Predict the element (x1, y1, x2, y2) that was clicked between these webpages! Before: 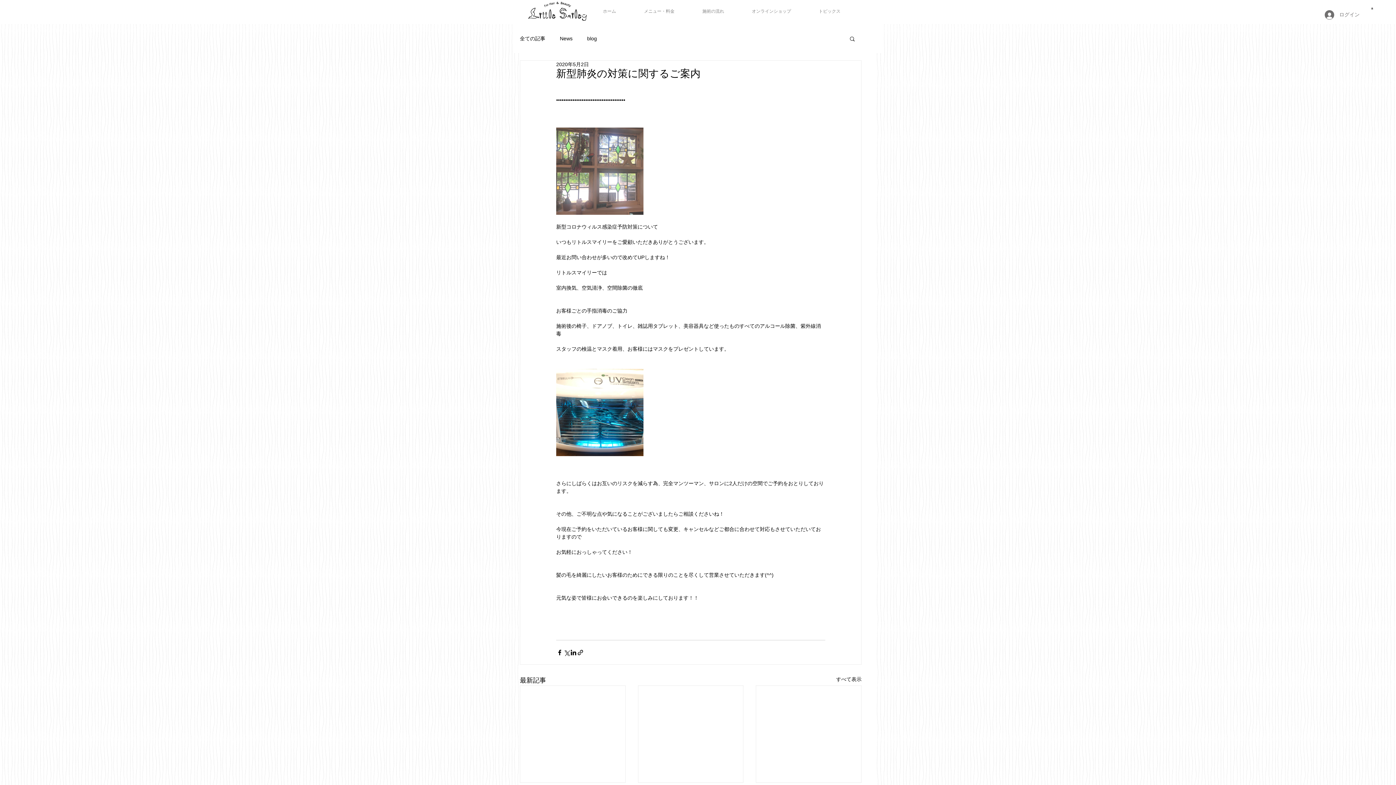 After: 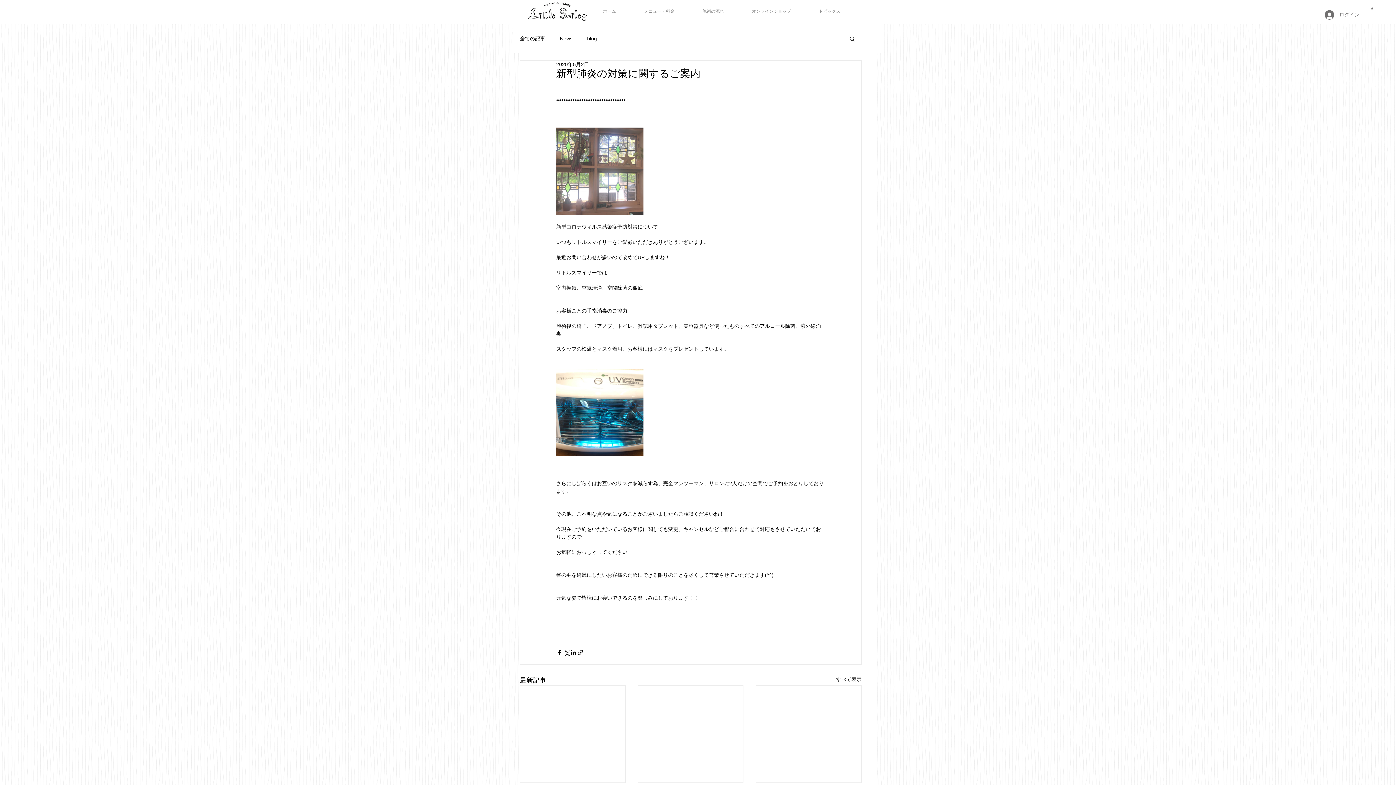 Action: bbox: (849, 35, 856, 41) label: 検索